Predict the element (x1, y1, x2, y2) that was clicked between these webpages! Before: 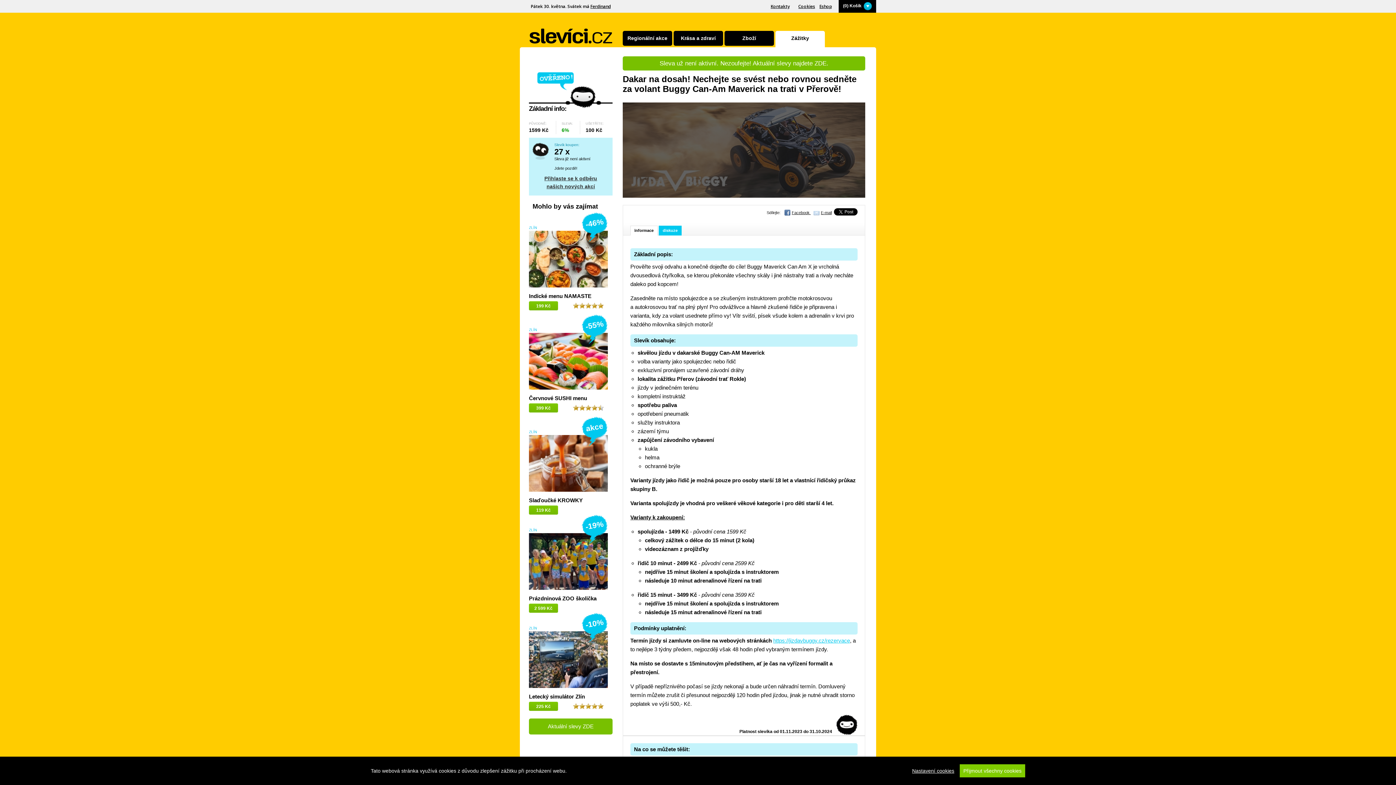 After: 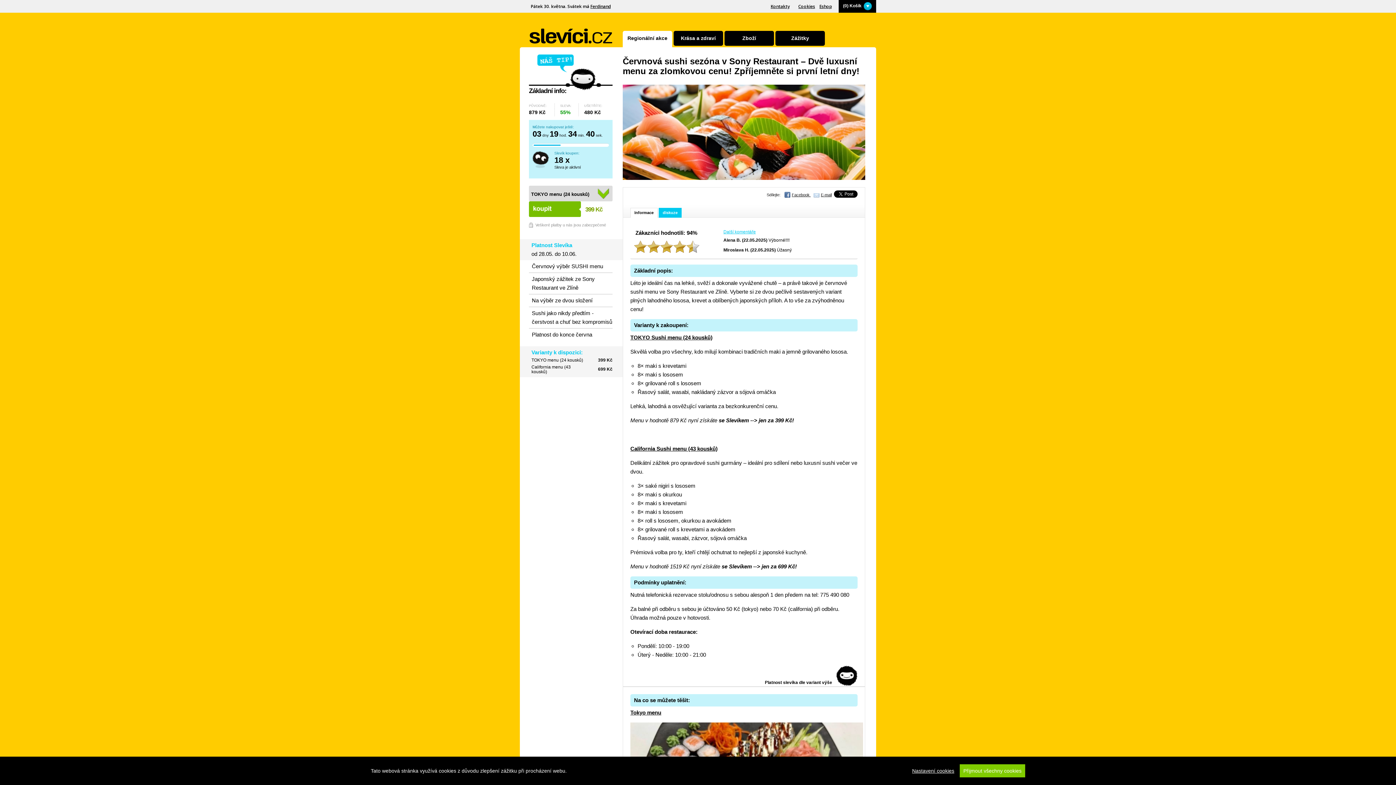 Action: label: Červnové SUSHI menu bbox: (529, 395, 607, 401)